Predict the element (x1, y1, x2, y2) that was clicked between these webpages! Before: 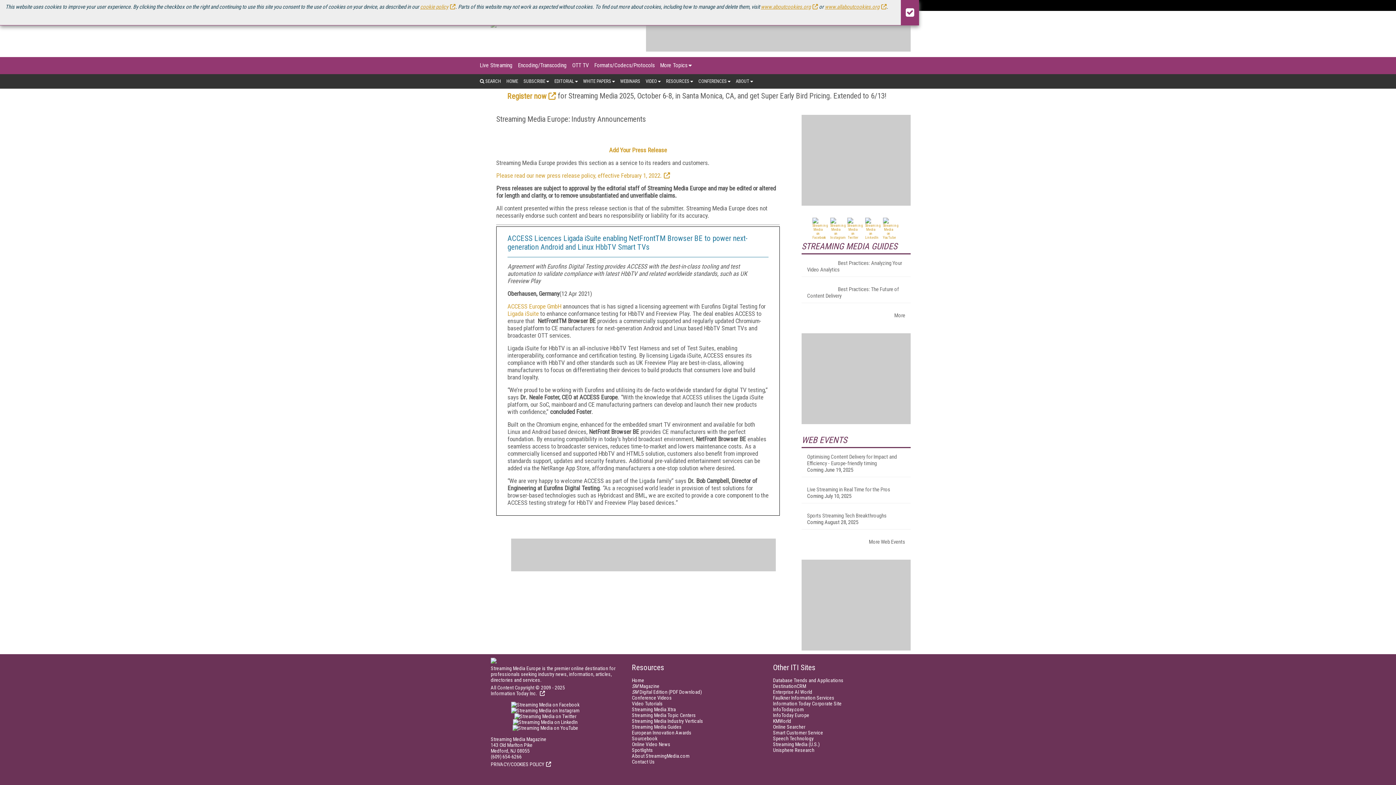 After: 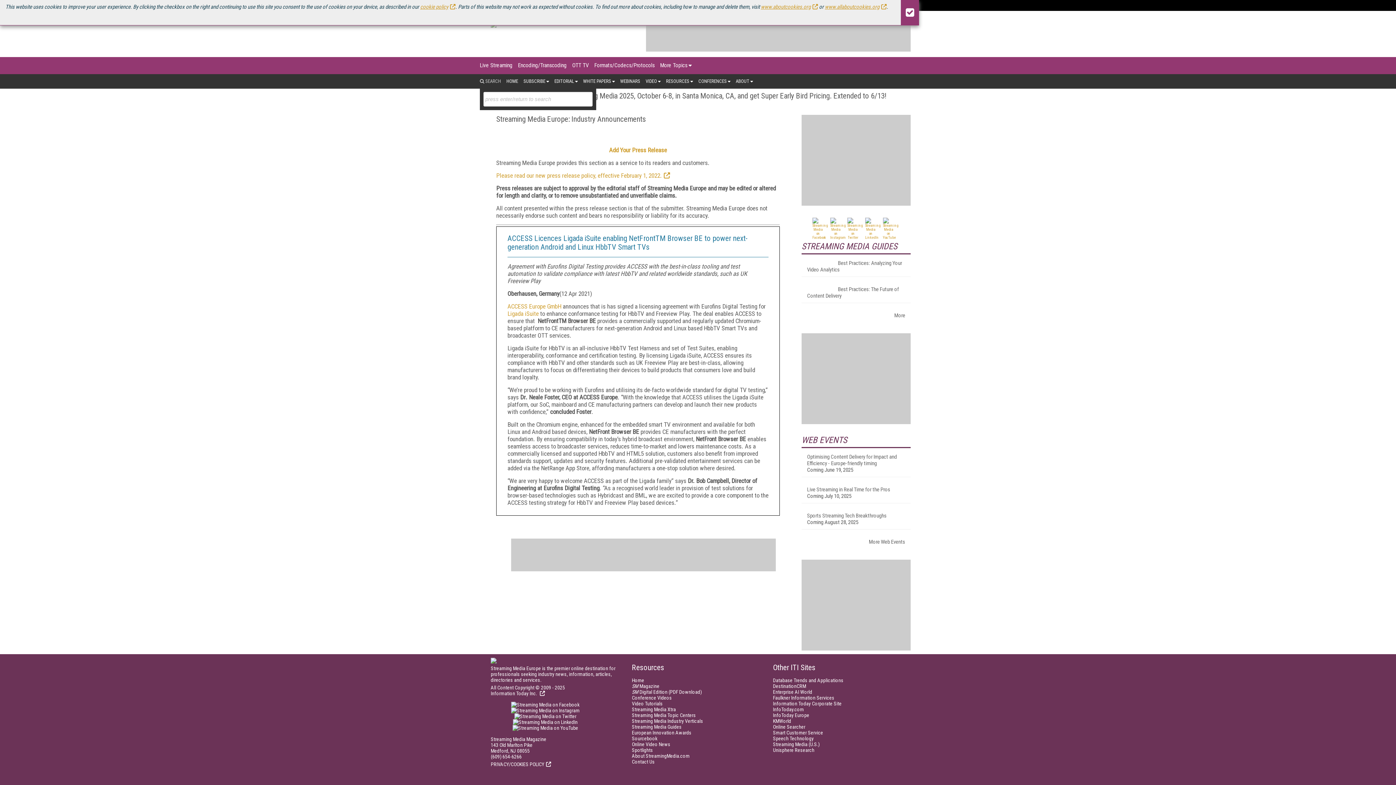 Action: label:  SEARCH bbox: (480, 74, 501, 88)